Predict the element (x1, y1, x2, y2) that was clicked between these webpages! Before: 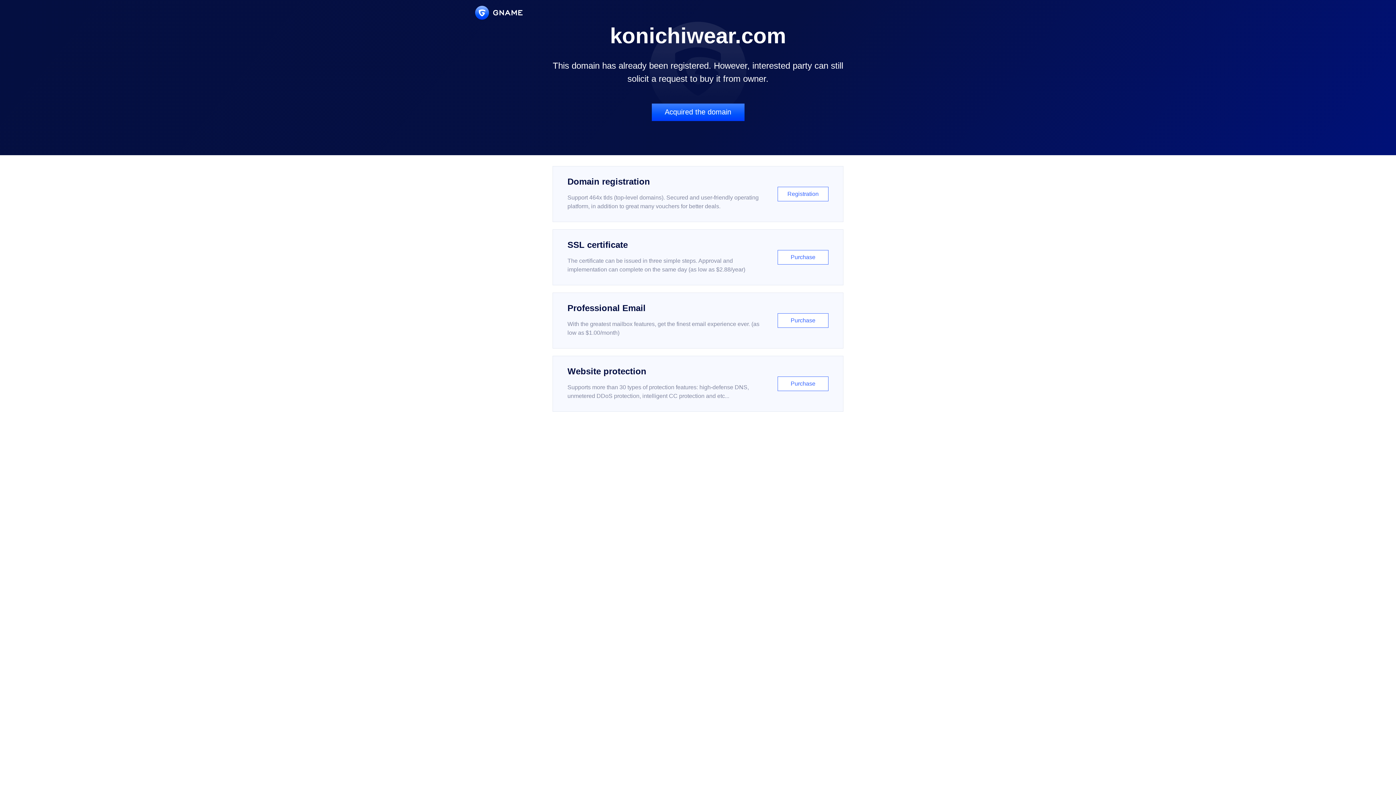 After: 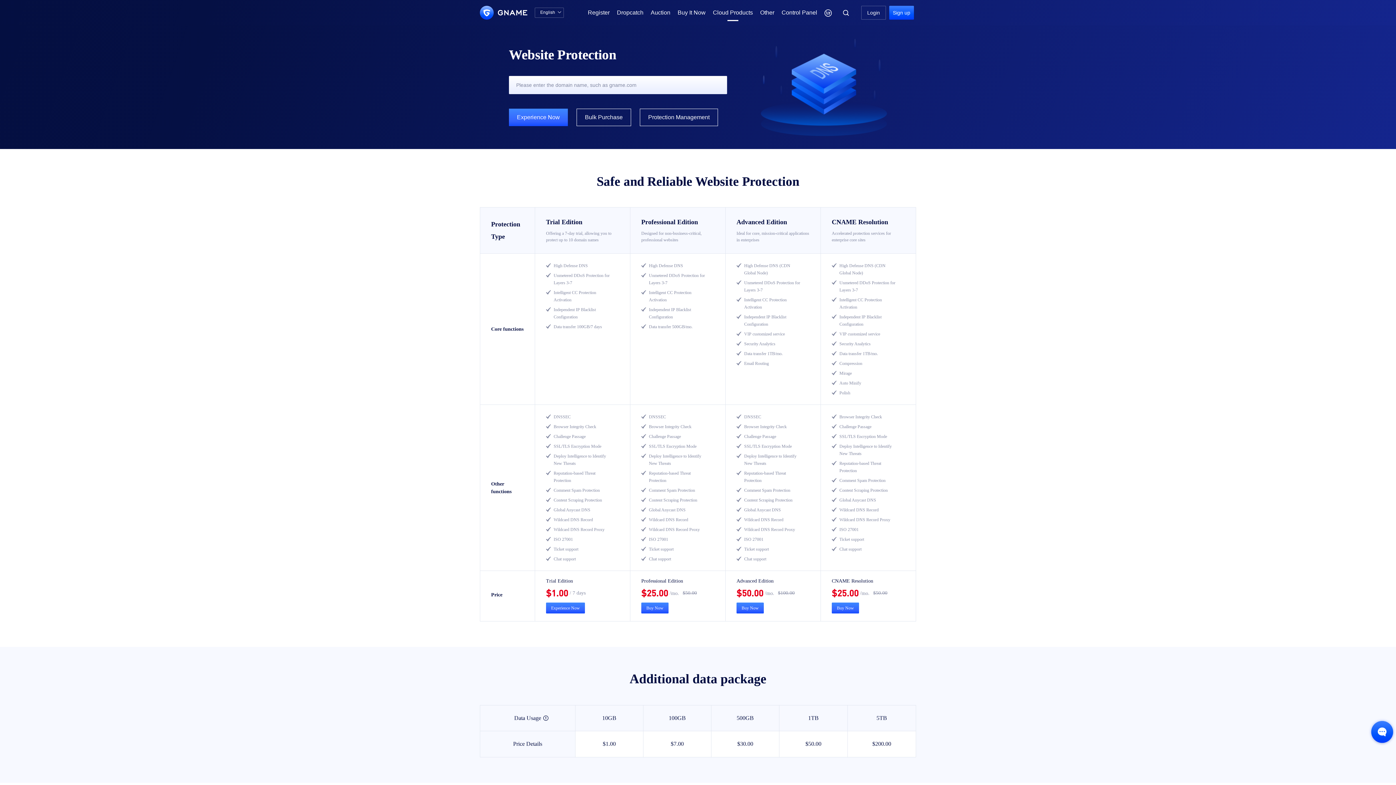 Action: label: Website protection

Supports more than 30 types of protection features: high-defense DNS, unmetered DDoS protection, intelligent CC protection and etc...

Purchase bbox: (552, 356, 843, 412)